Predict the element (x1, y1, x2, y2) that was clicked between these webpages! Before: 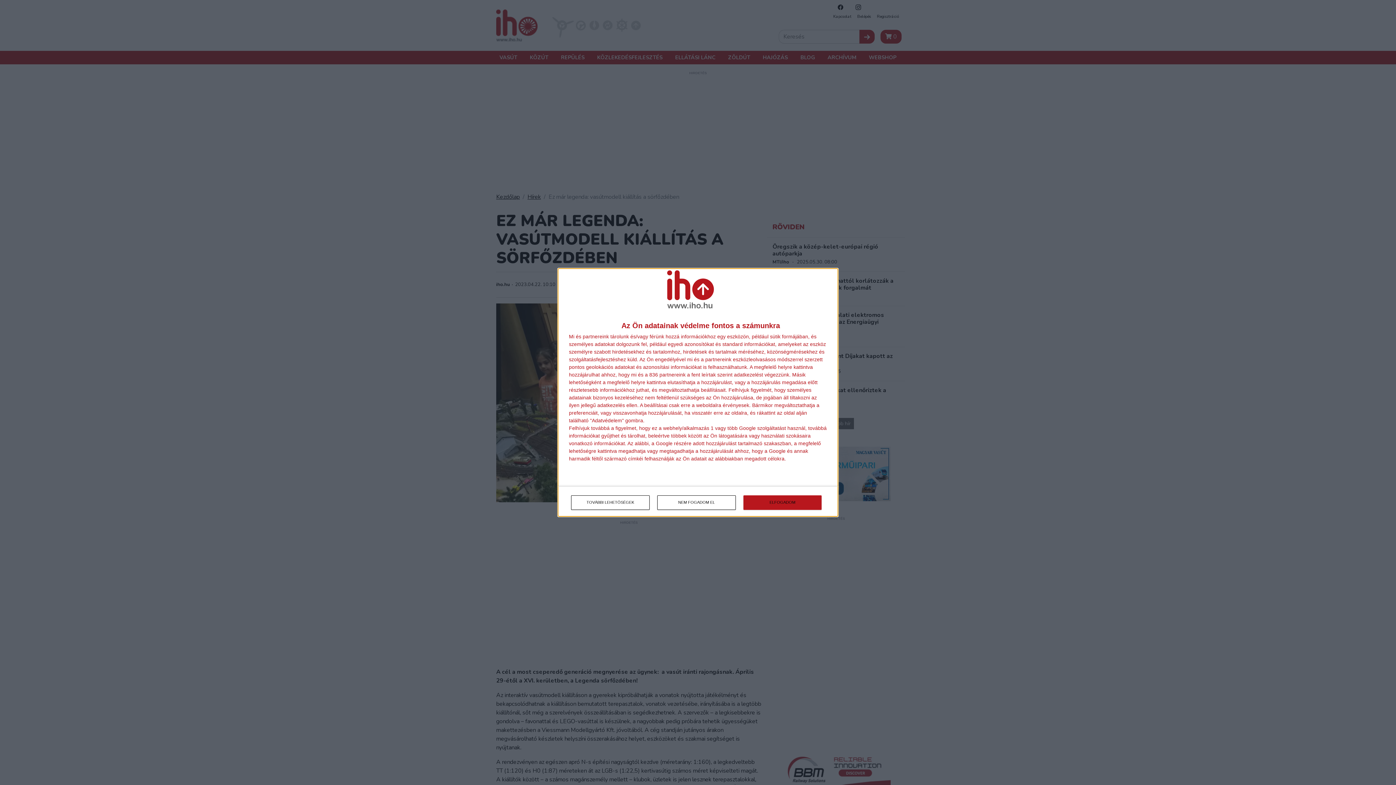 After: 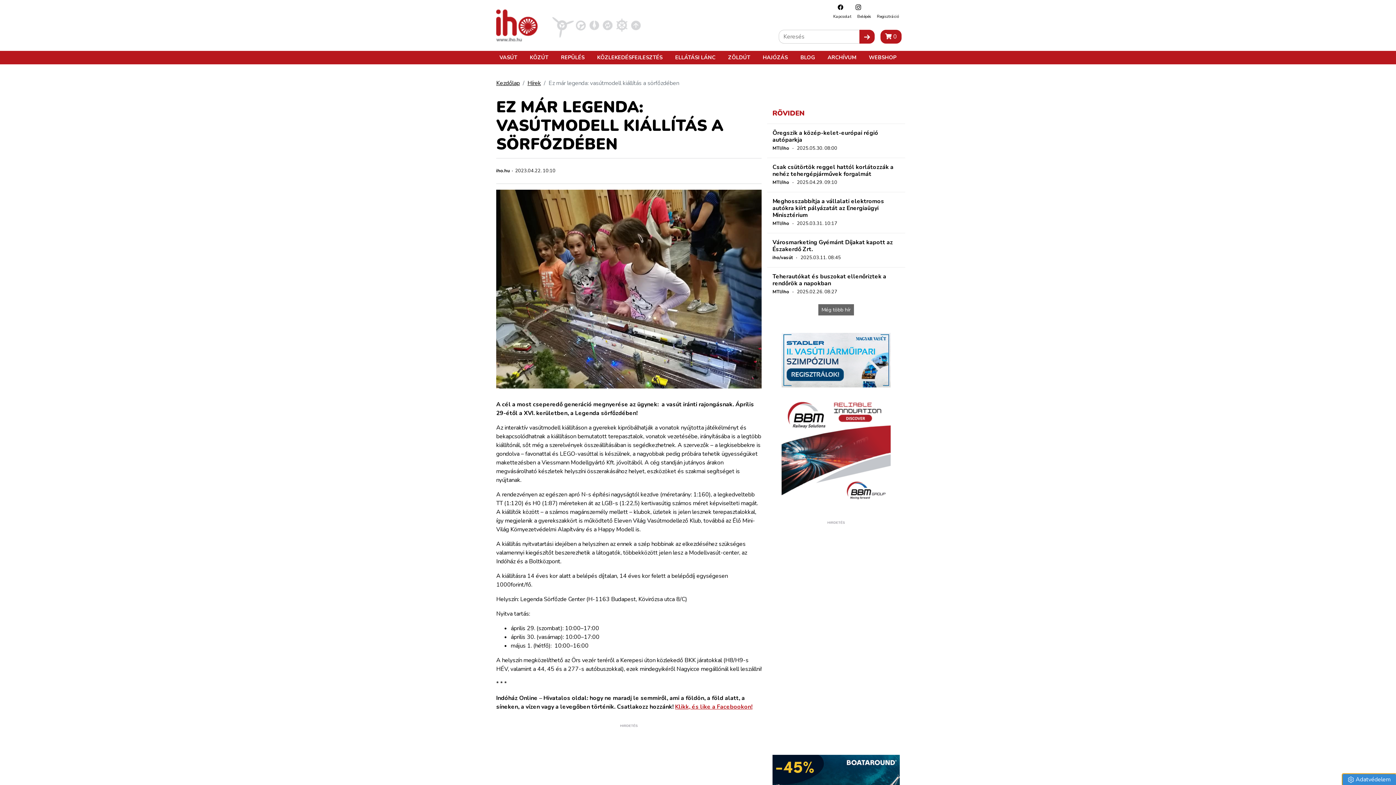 Action: bbox: (657, 495, 736, 510) label: NEM FOGADOM EL